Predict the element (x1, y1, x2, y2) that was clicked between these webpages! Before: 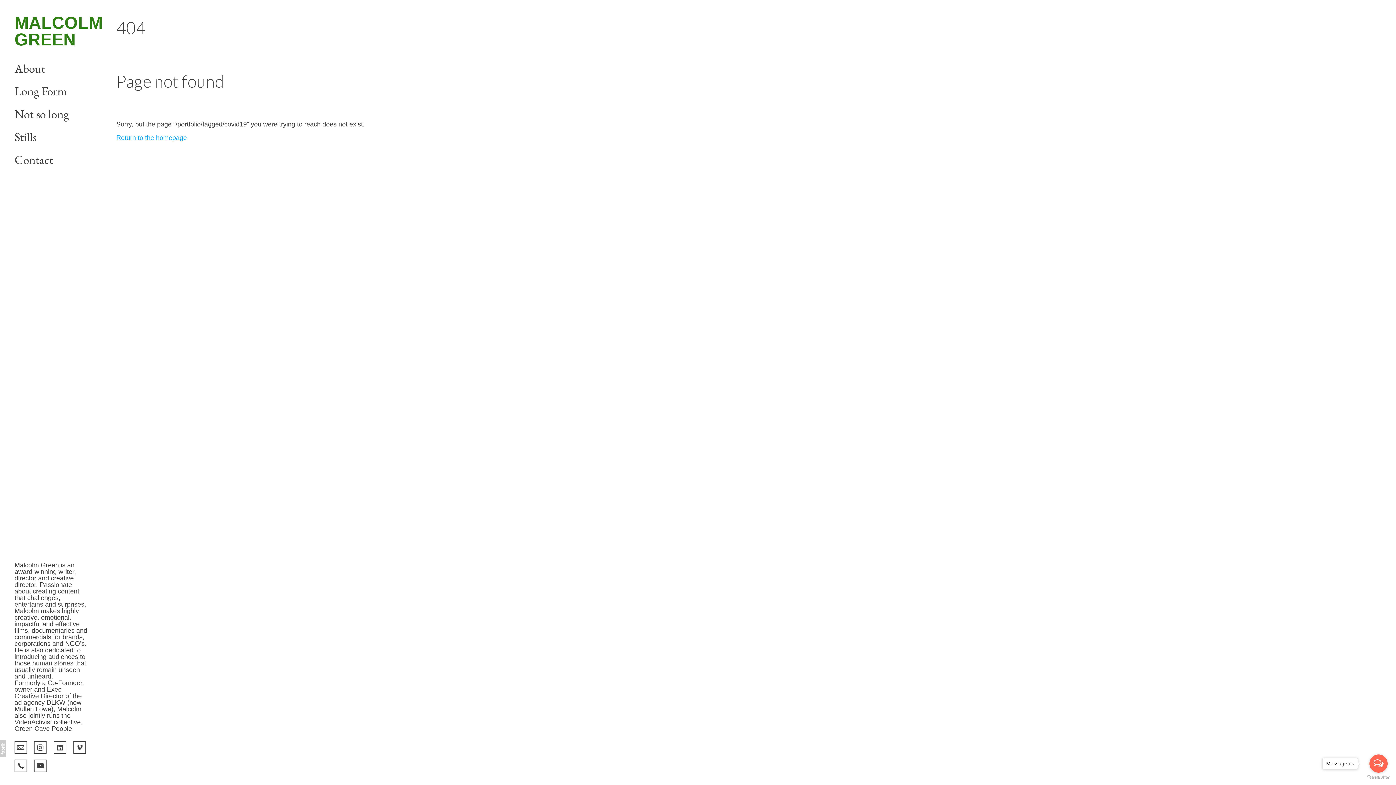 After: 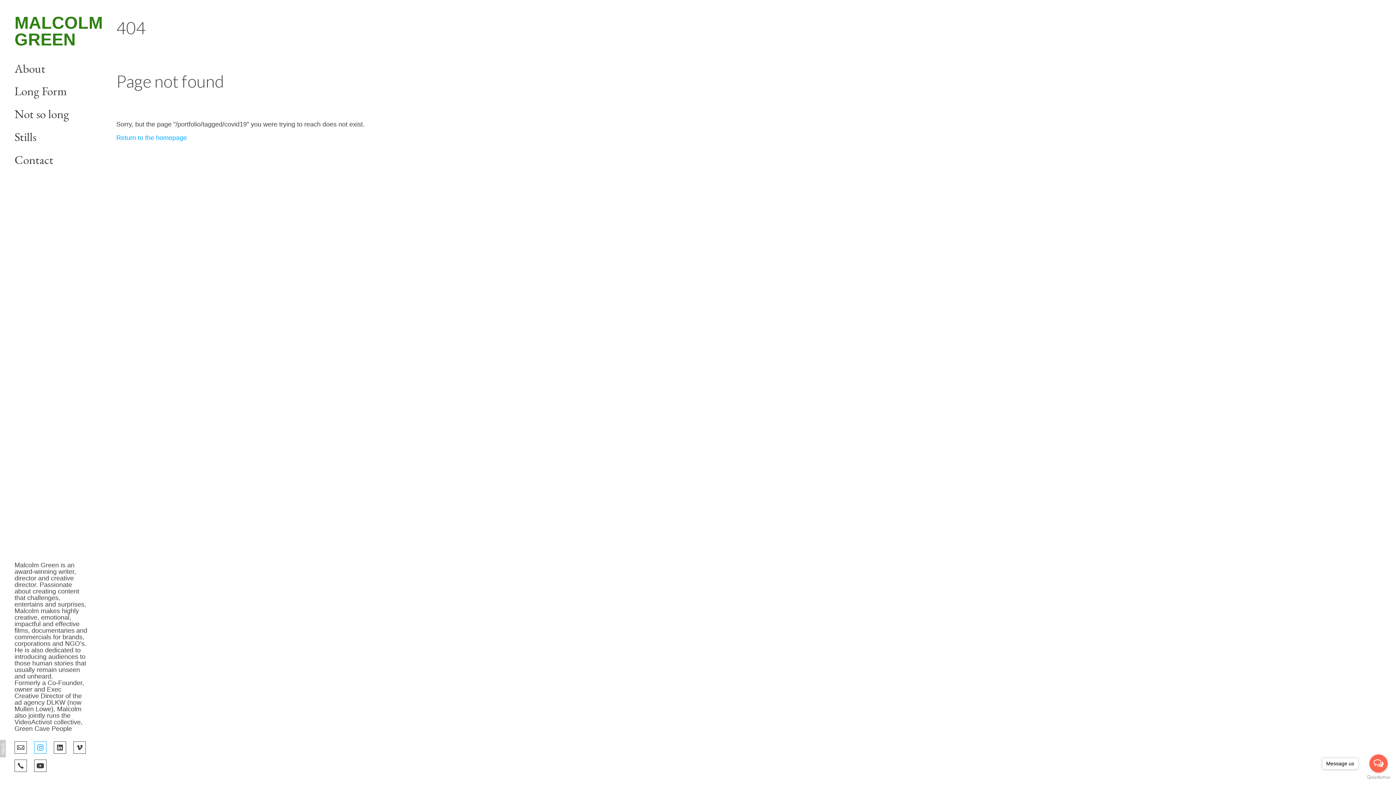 Action: bbox: (34, 741, 46, 752)